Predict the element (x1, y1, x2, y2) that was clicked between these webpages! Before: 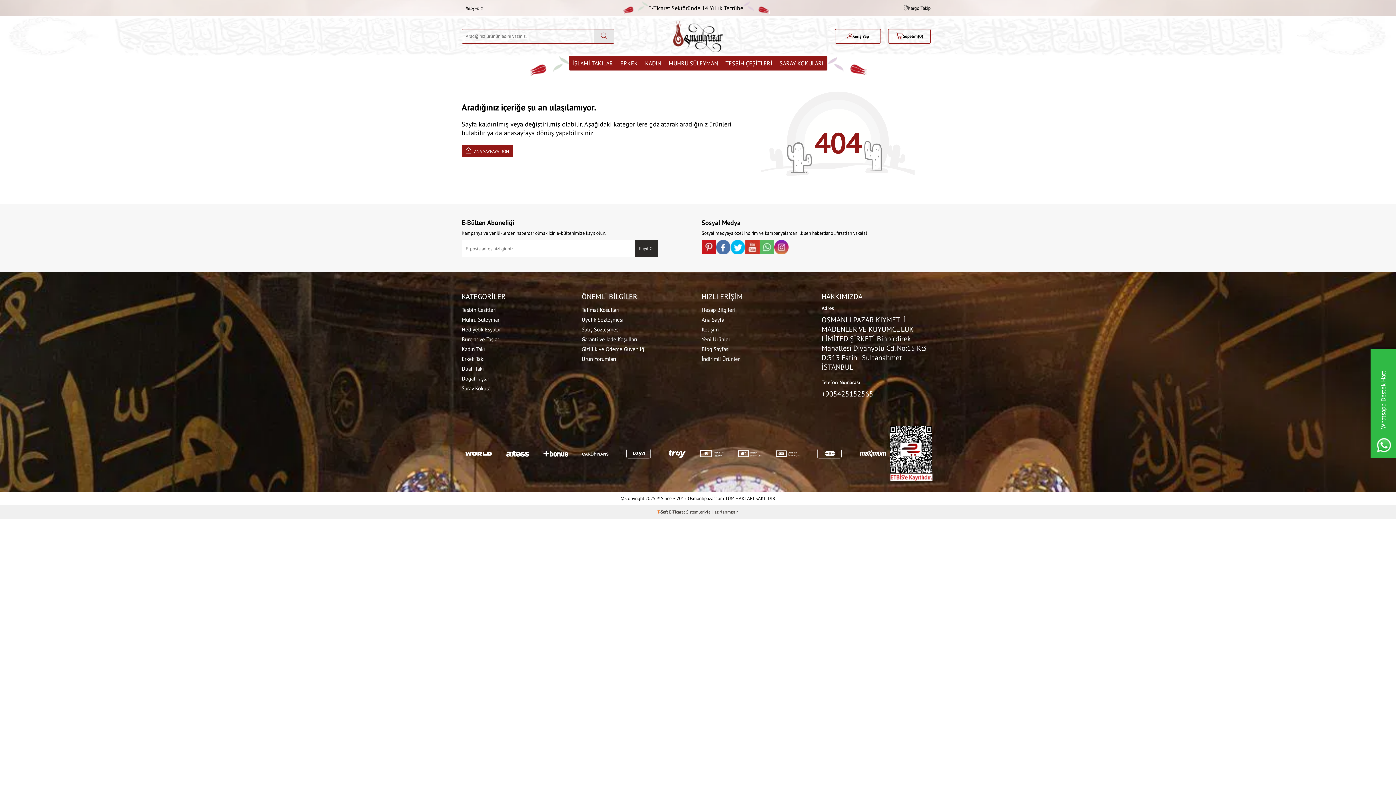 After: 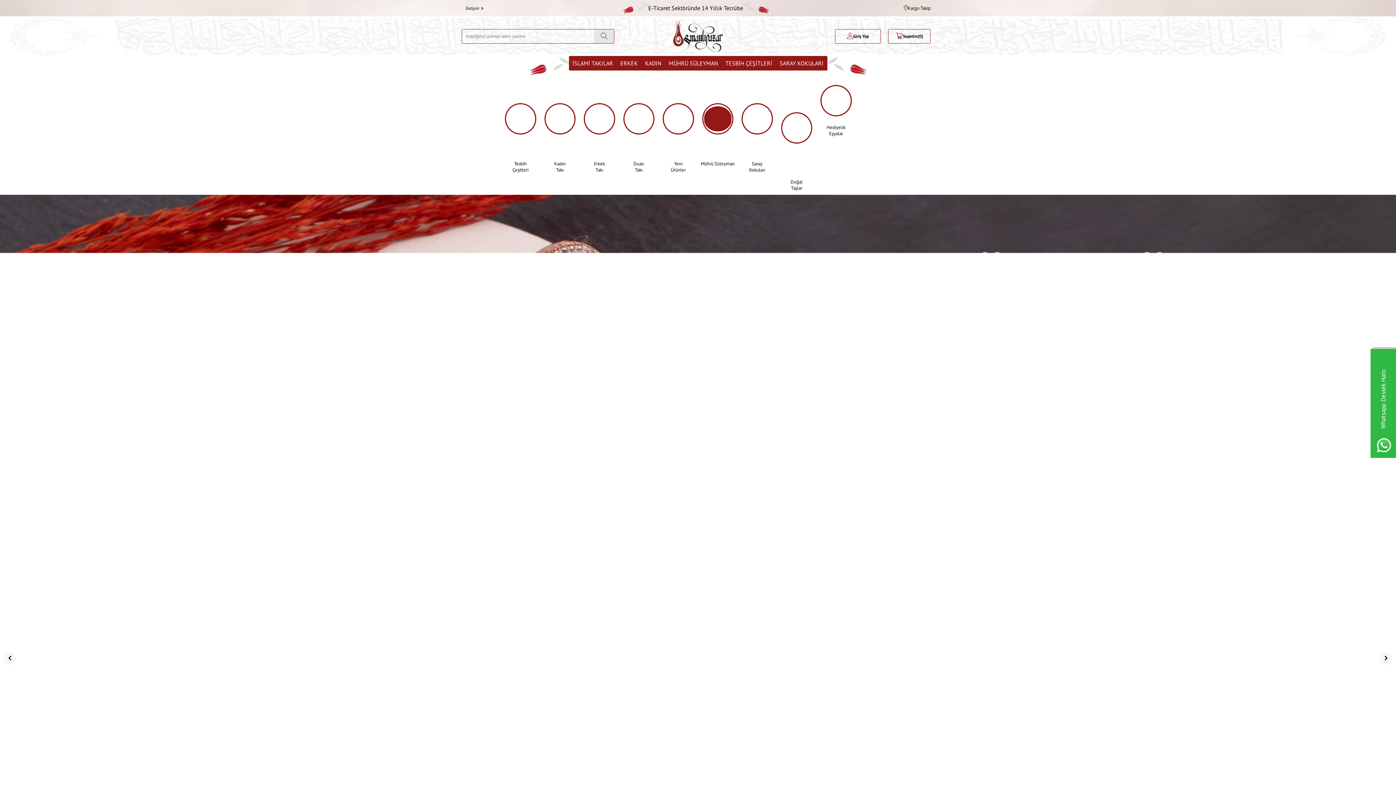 Action: label:  ANA SAYFAYA DÖN bbox: (461, 144, 513, 157)